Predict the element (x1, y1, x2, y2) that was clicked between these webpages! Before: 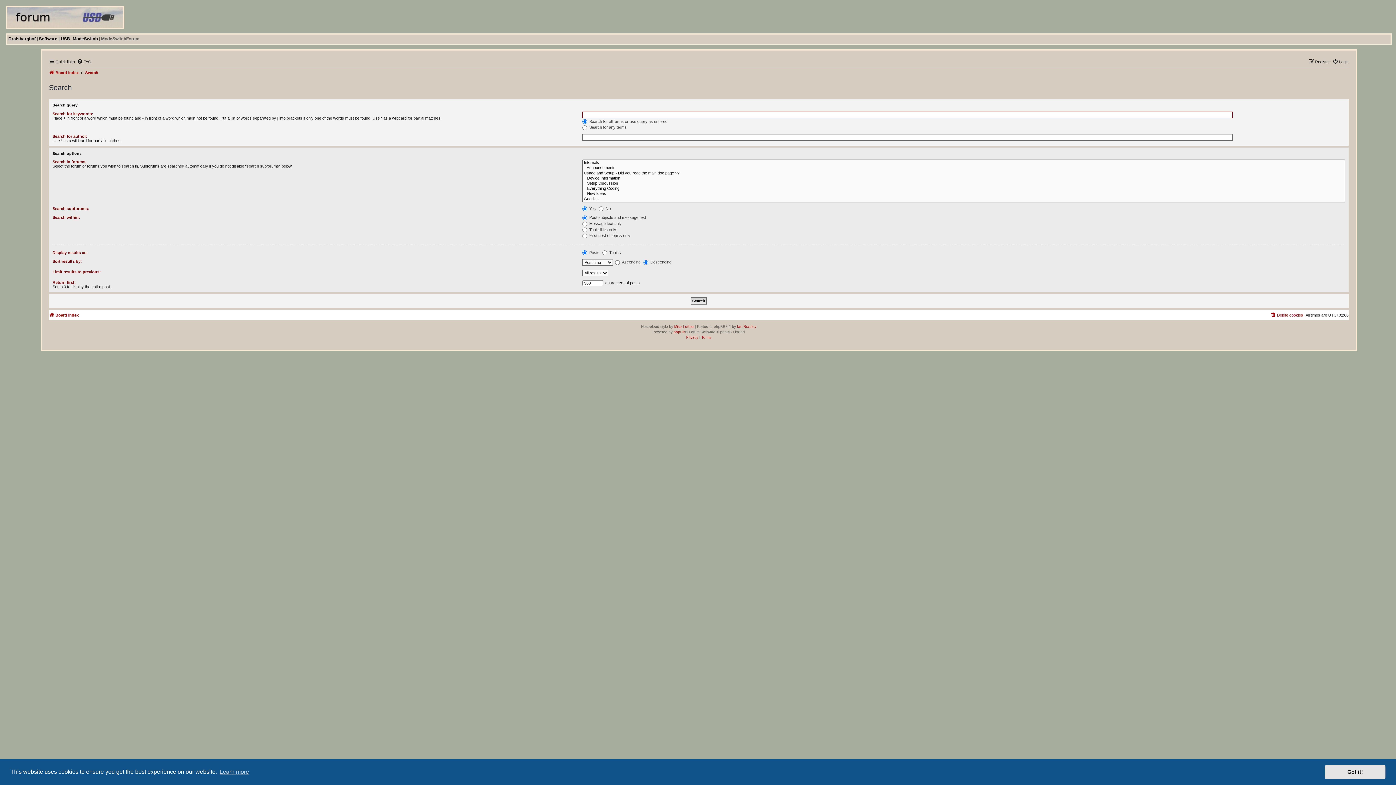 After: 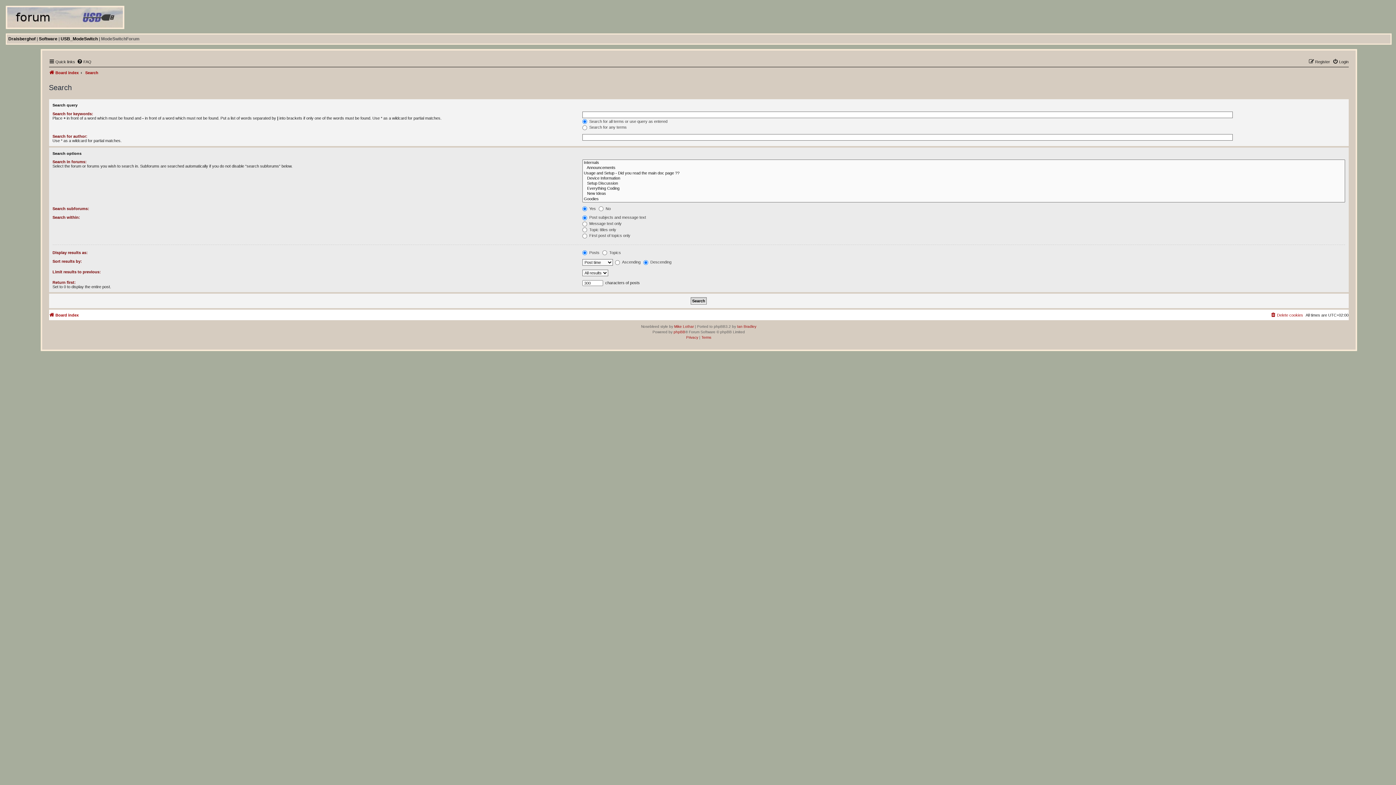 Action: bbox: (1325, 765, 1385, 779) label: dismiss cookie message